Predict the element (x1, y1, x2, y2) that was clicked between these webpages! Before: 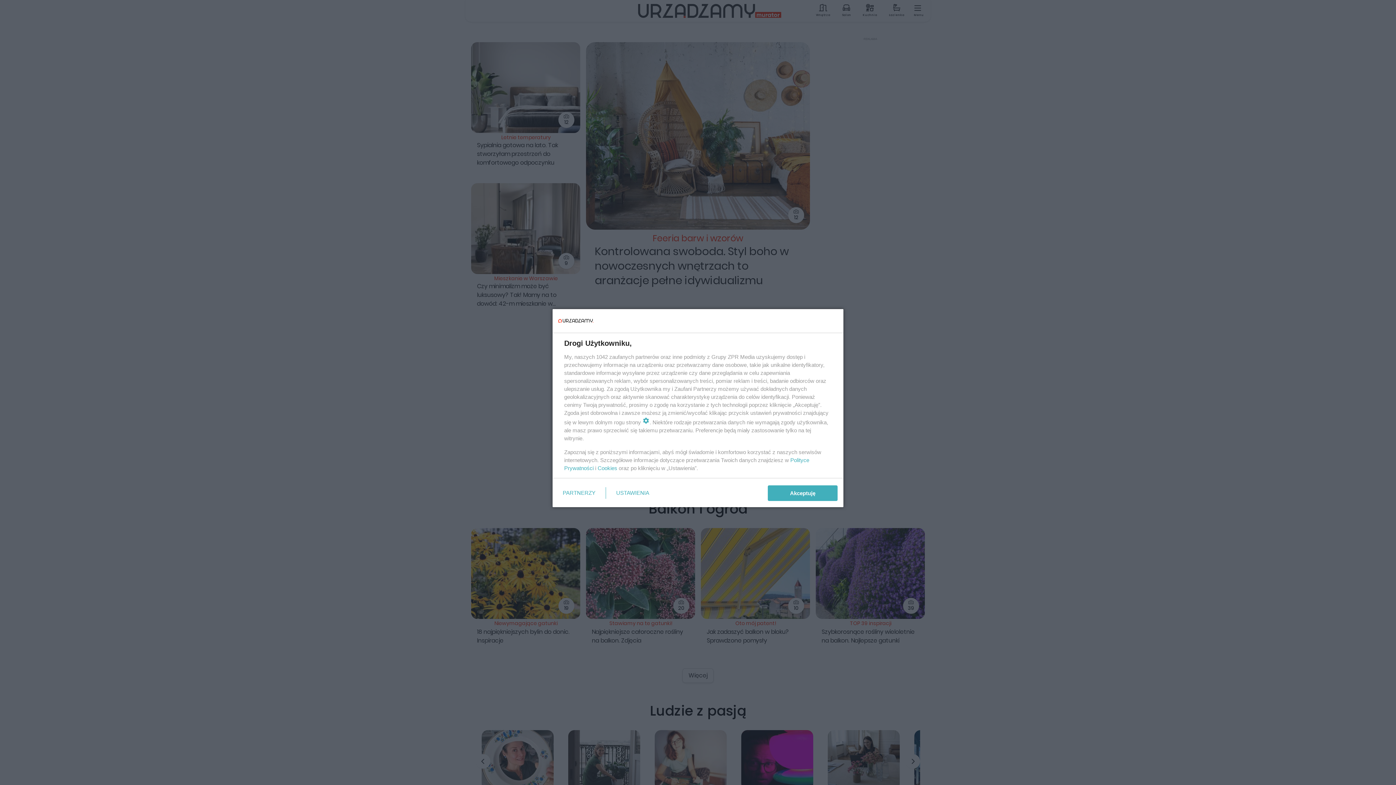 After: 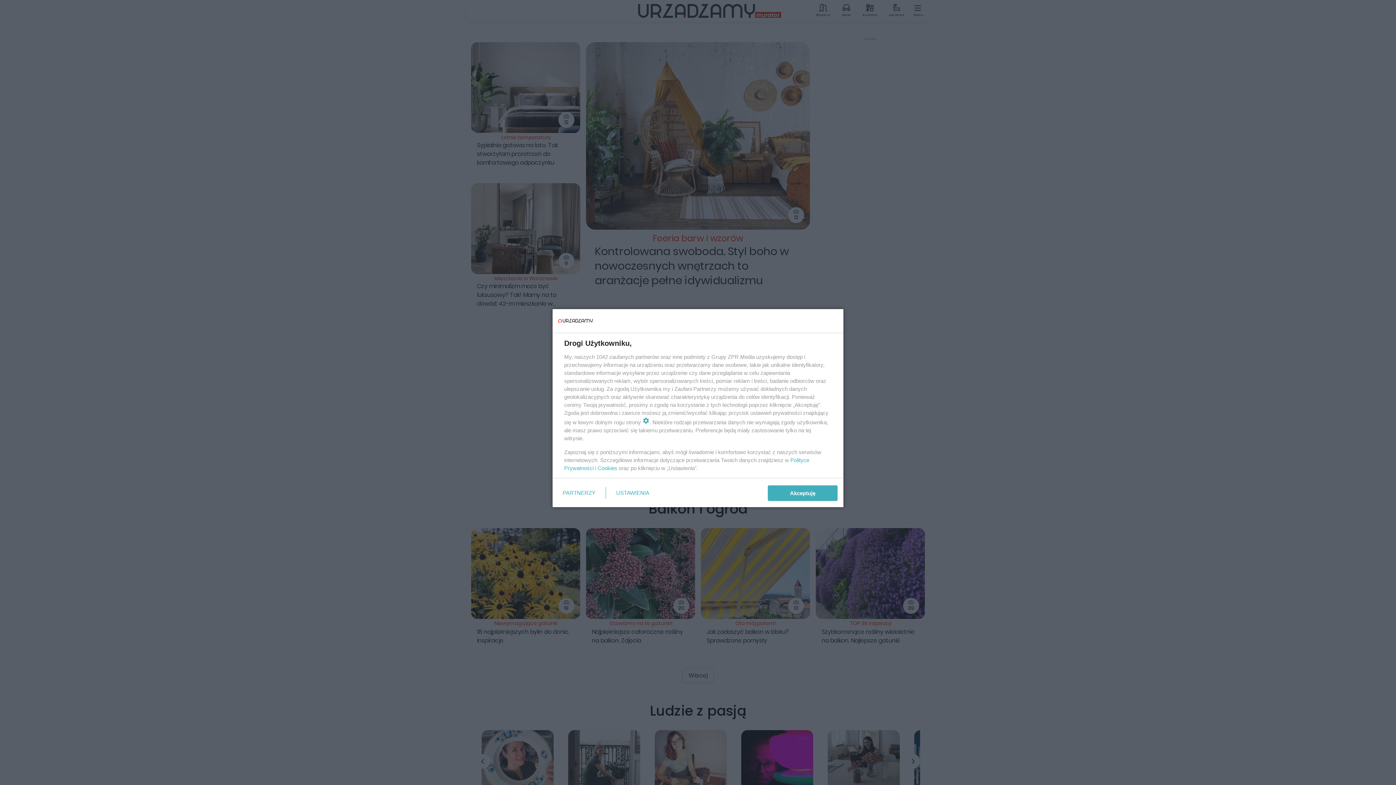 Action: bbox: (597, 465, 617, 471) label: Cookies